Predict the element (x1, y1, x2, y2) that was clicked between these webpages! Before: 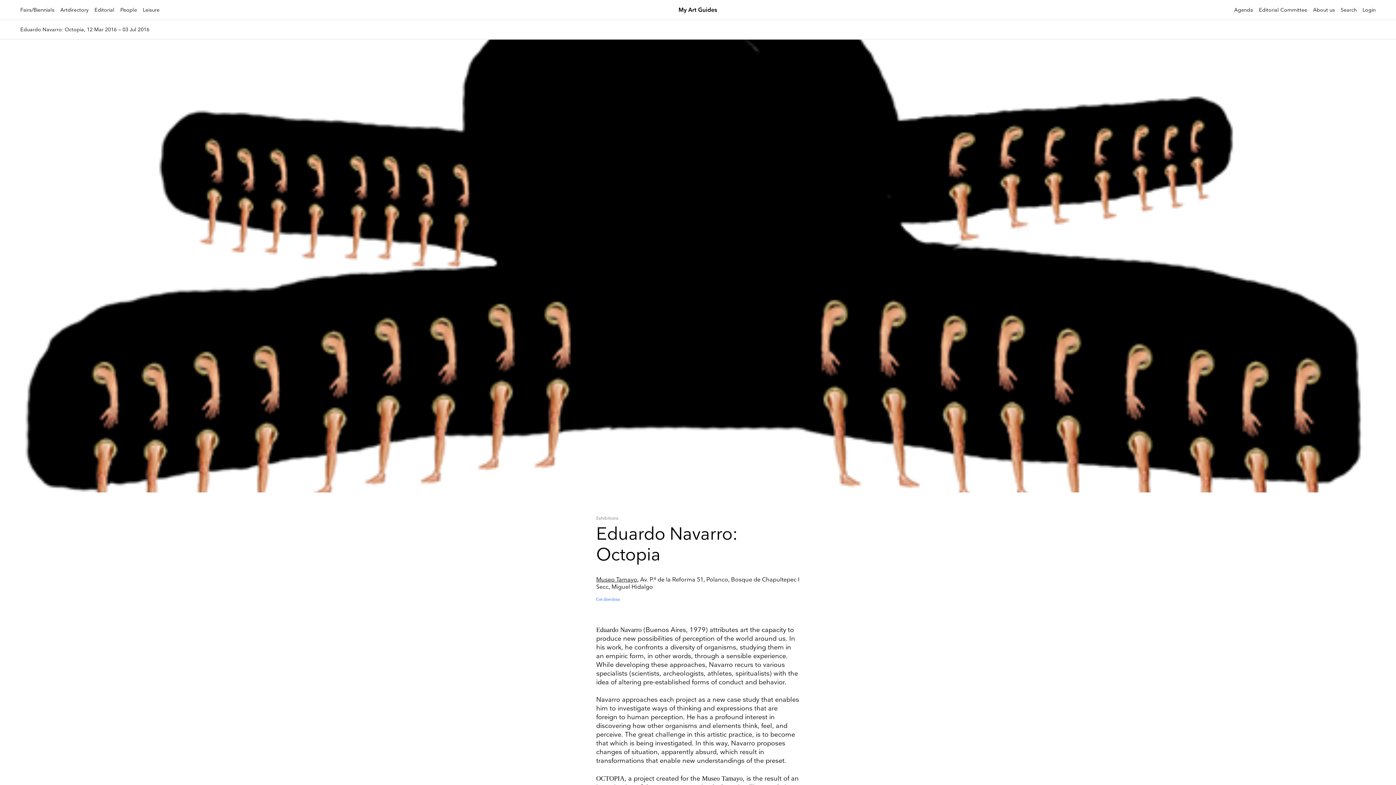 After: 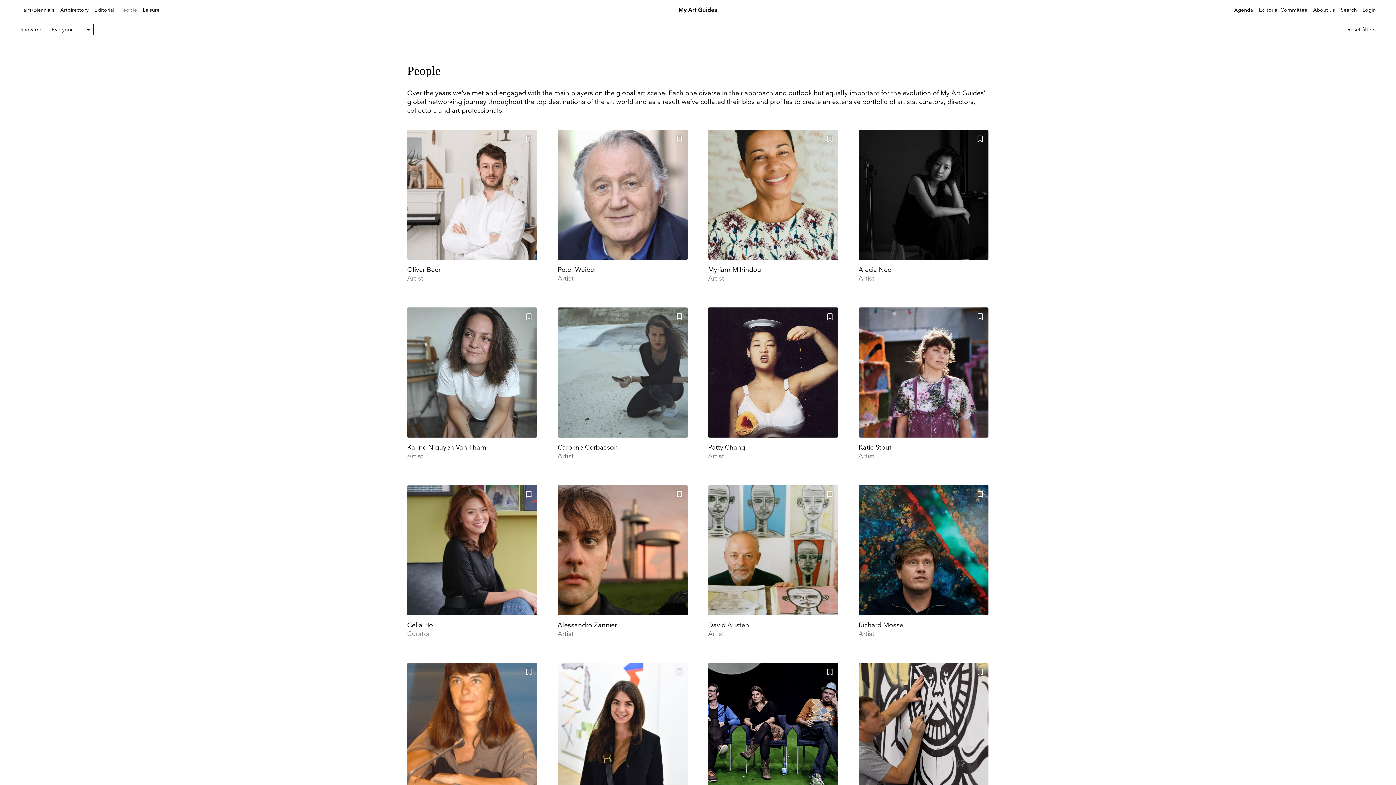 Action: label: People bbox: (120, 6, 137, 13)